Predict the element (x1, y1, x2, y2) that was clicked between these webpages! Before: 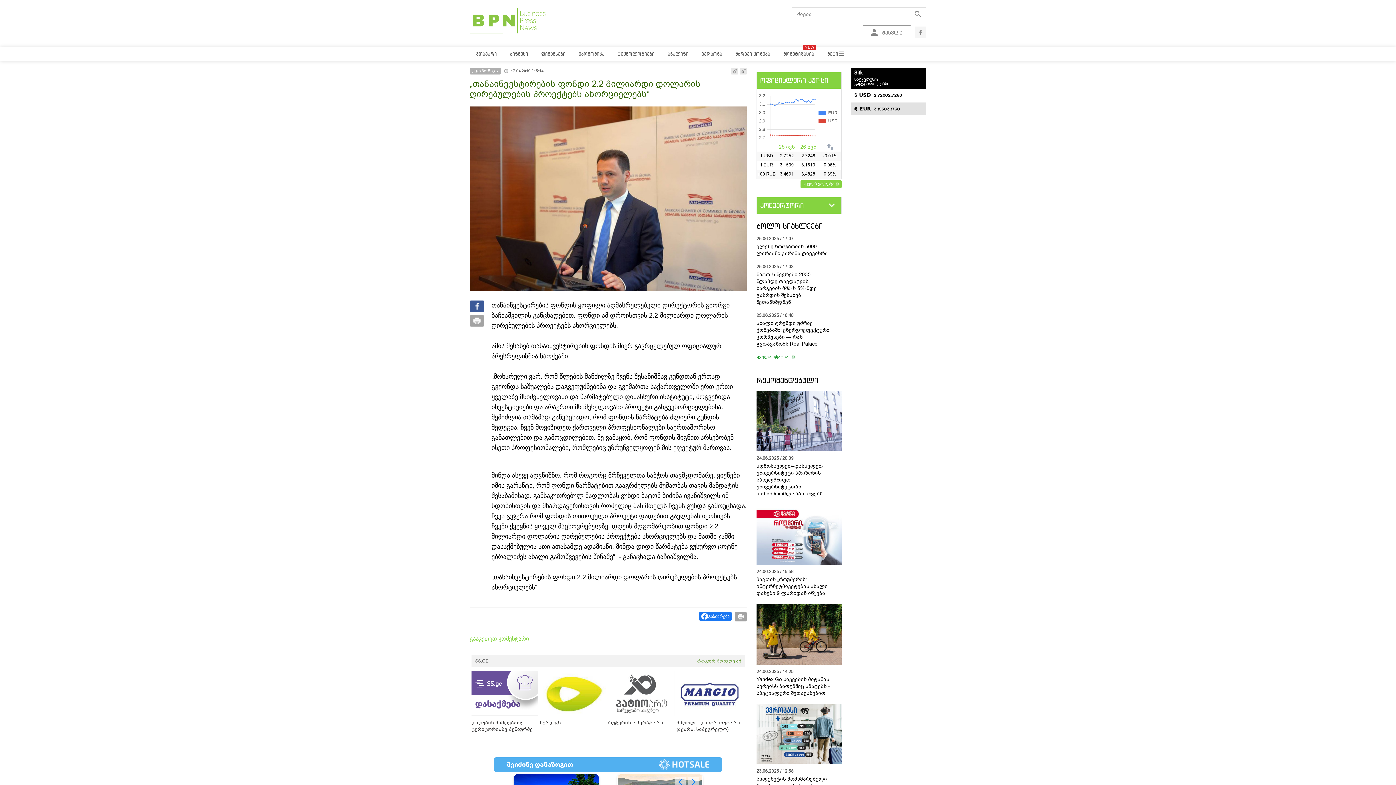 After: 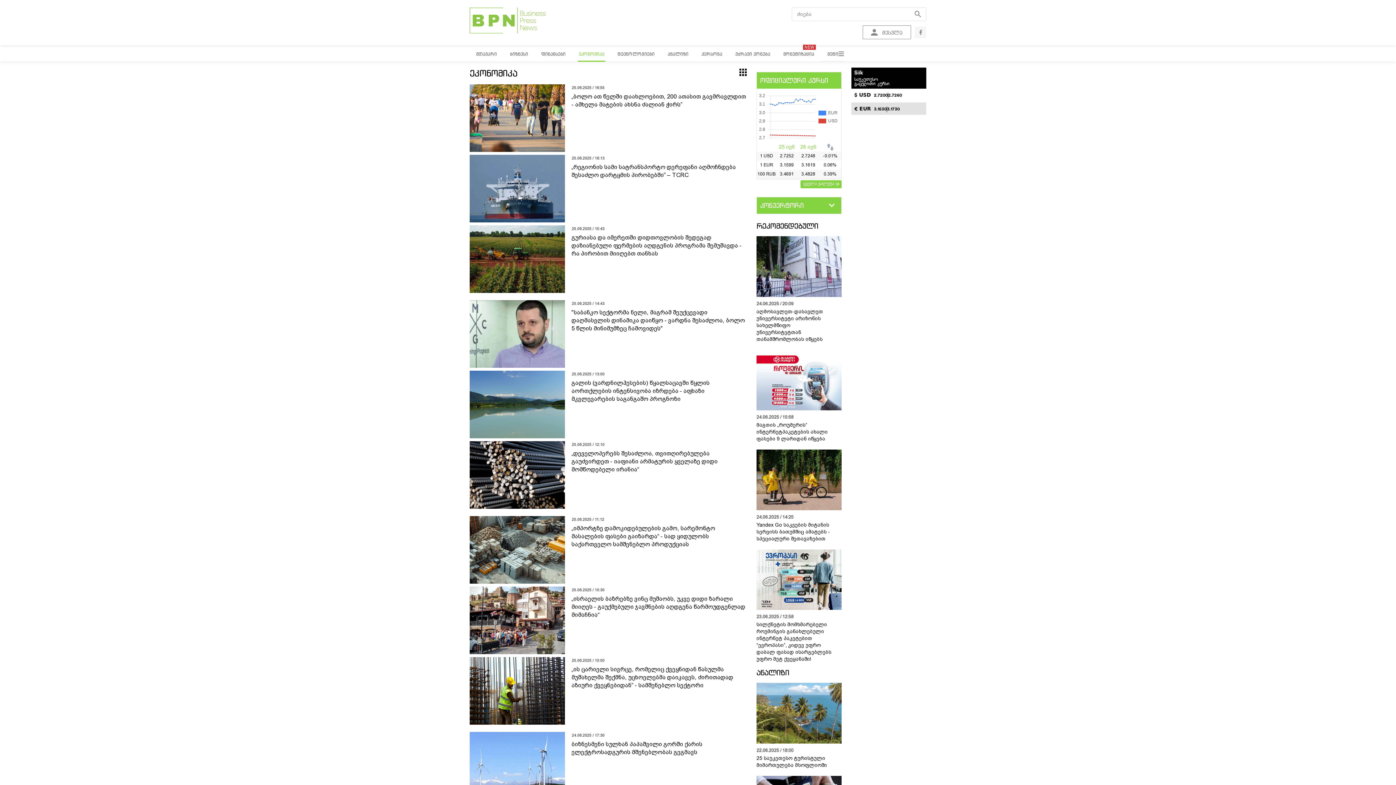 Action: label: ეკონომიკა bbox: (472, 67, 498, 73)